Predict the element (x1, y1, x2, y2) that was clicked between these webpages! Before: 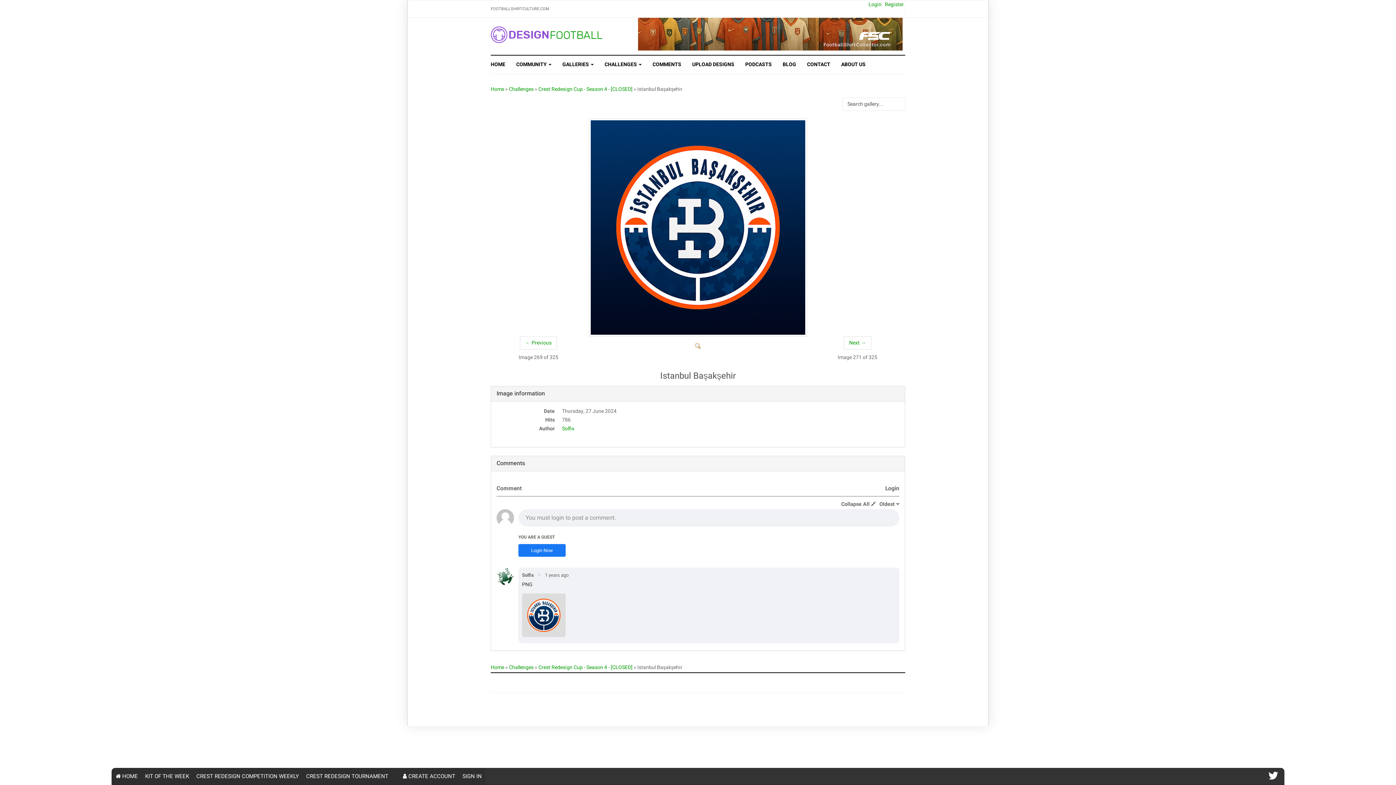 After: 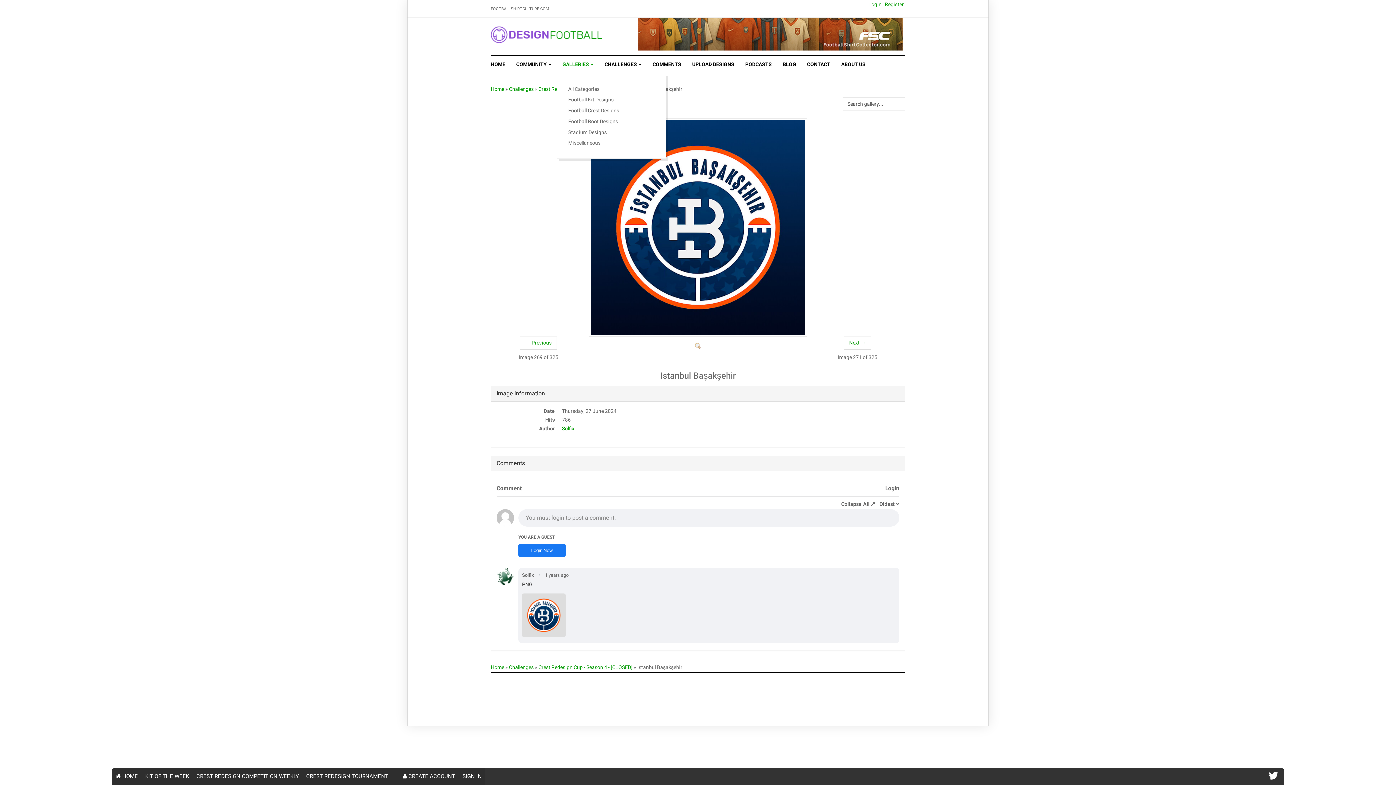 Action: bbox: (557, 55, 599, 73) label: GALLERIES 